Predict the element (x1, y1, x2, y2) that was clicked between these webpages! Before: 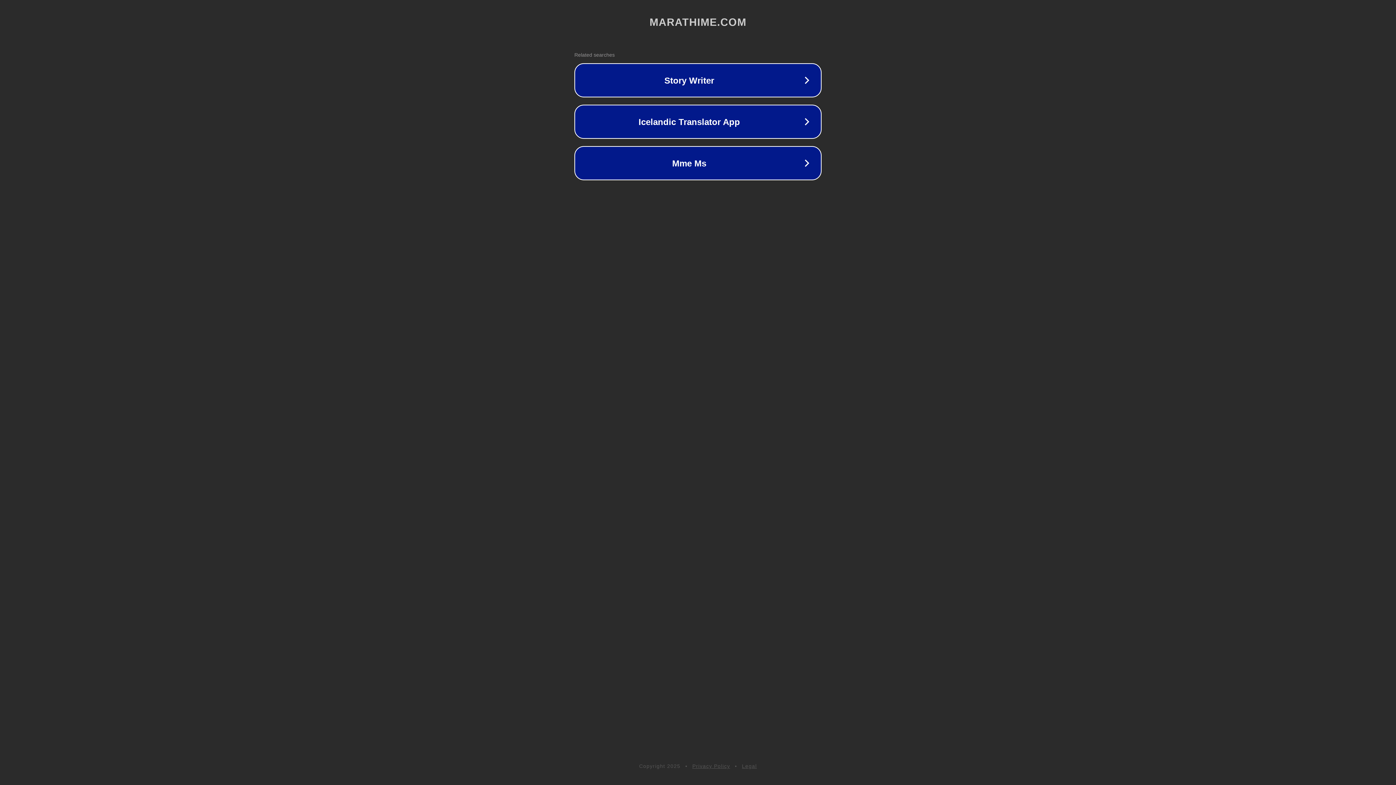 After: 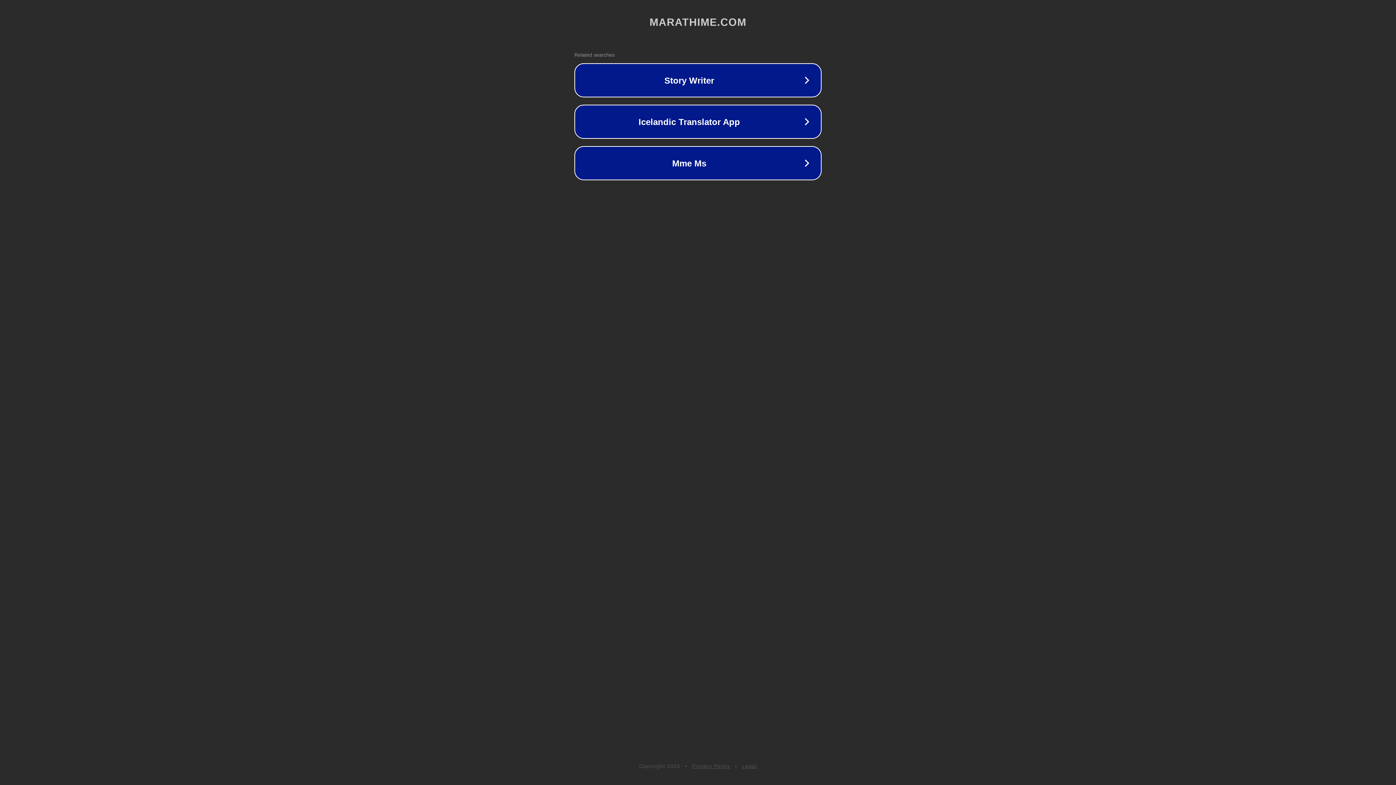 Action: label: Privacy Policy bbox: (692, 763, 730, 769)